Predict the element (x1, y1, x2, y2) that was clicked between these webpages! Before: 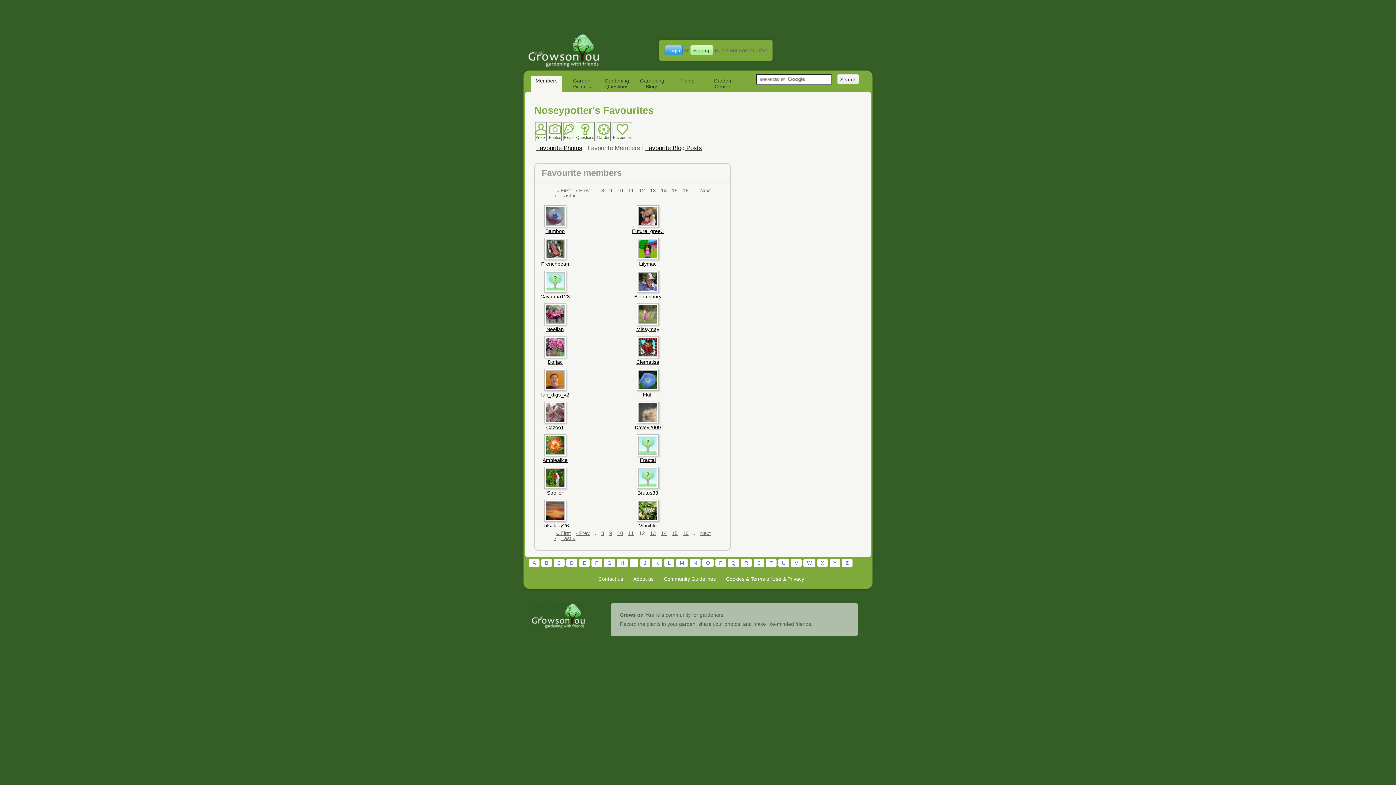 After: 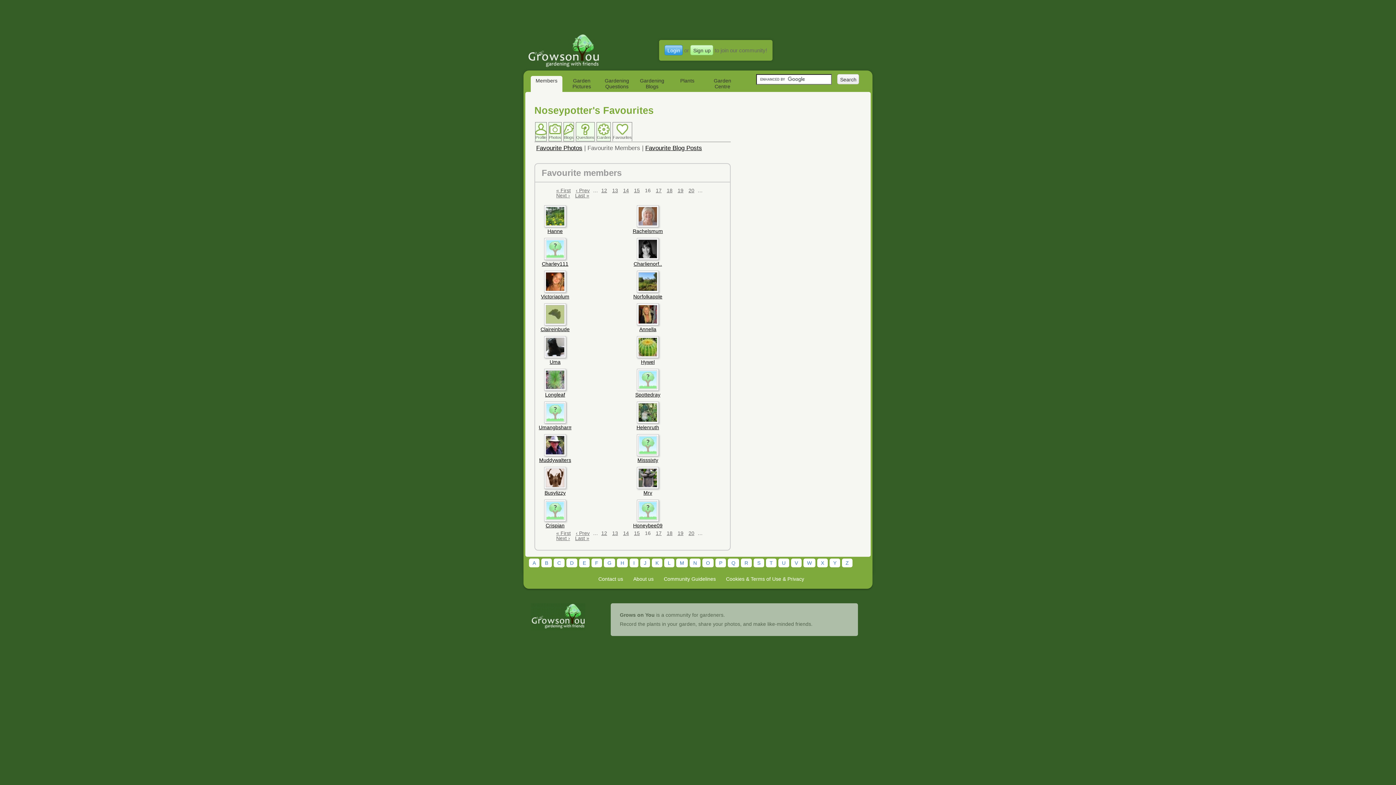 Action: label: 16 bbox: (681, 187, 690, 193)